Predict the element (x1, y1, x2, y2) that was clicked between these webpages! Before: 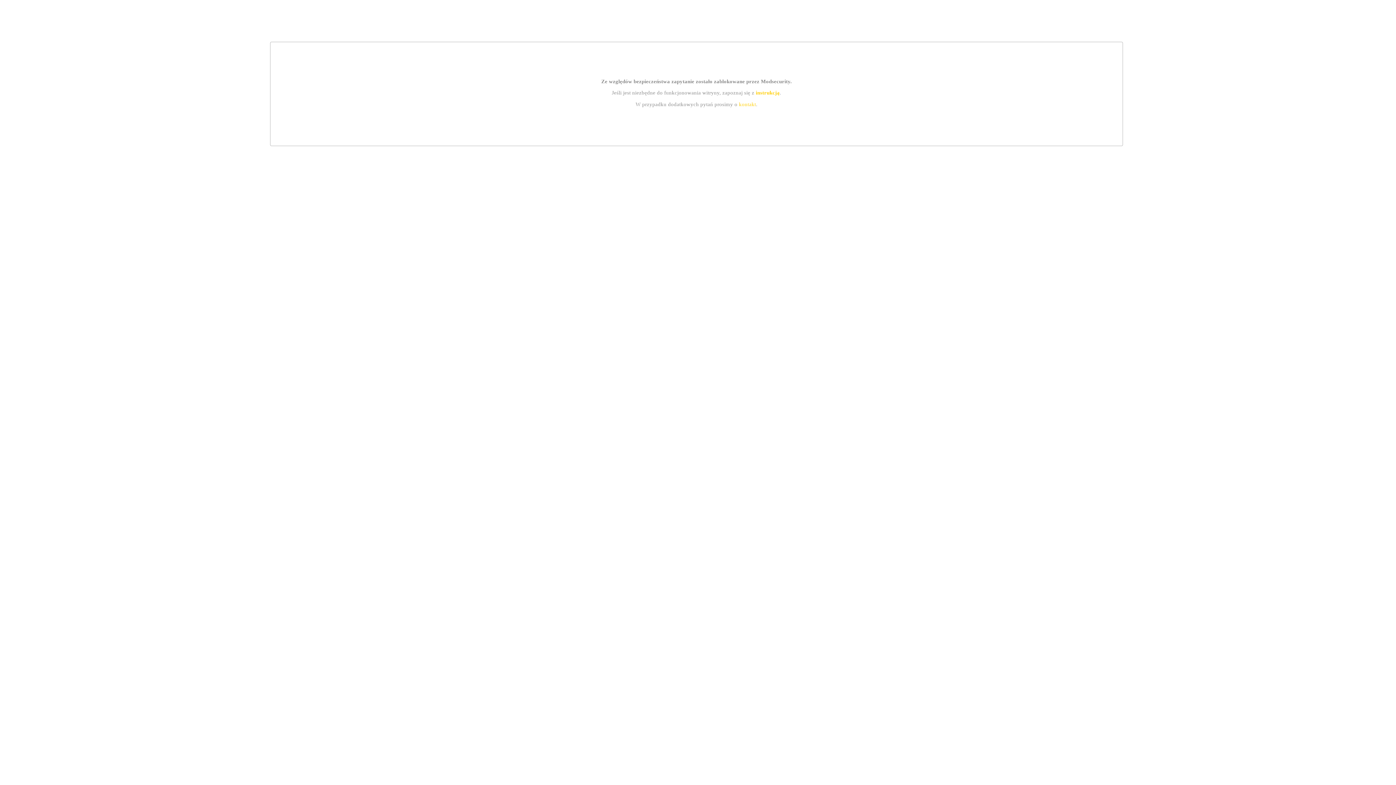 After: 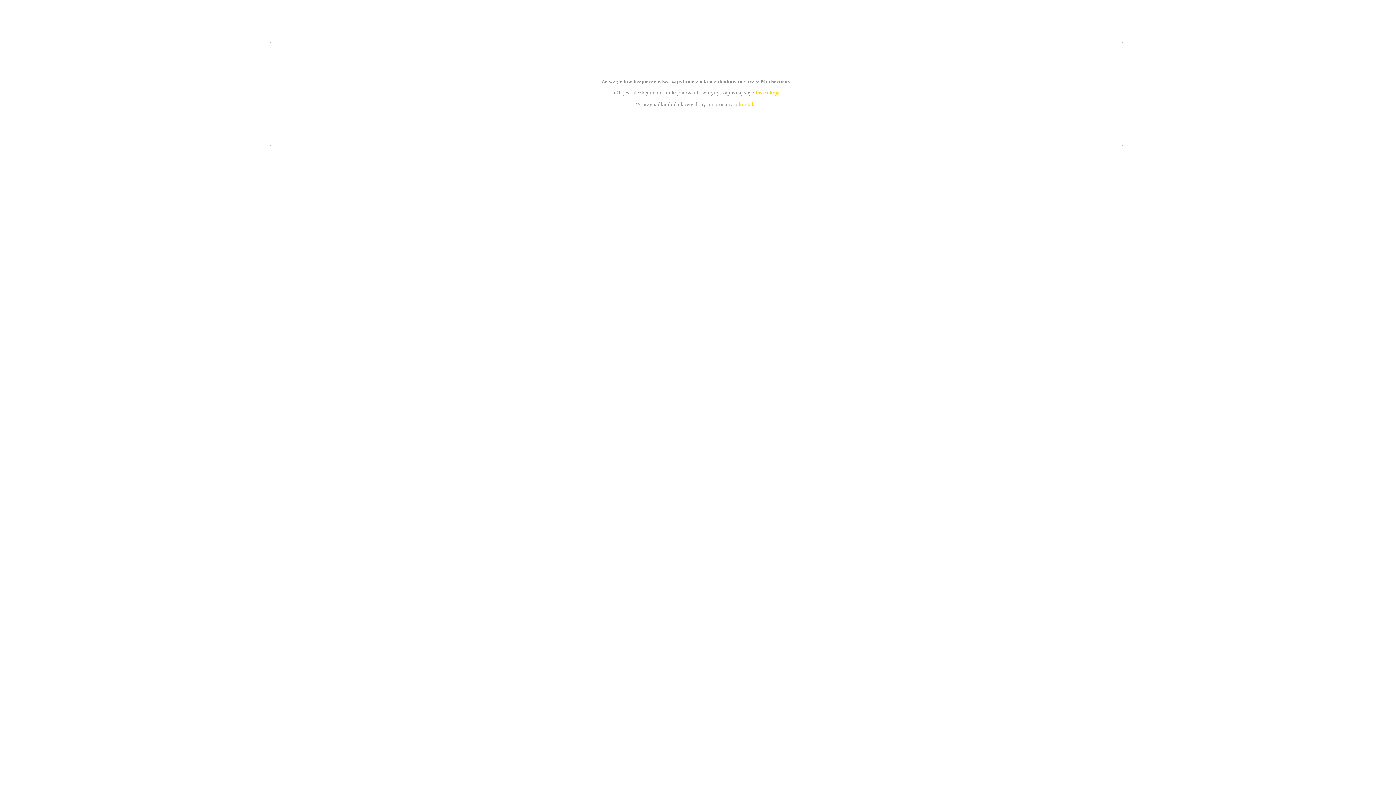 Action: label: instrukcją bbox: (755, 89, 779, 95)